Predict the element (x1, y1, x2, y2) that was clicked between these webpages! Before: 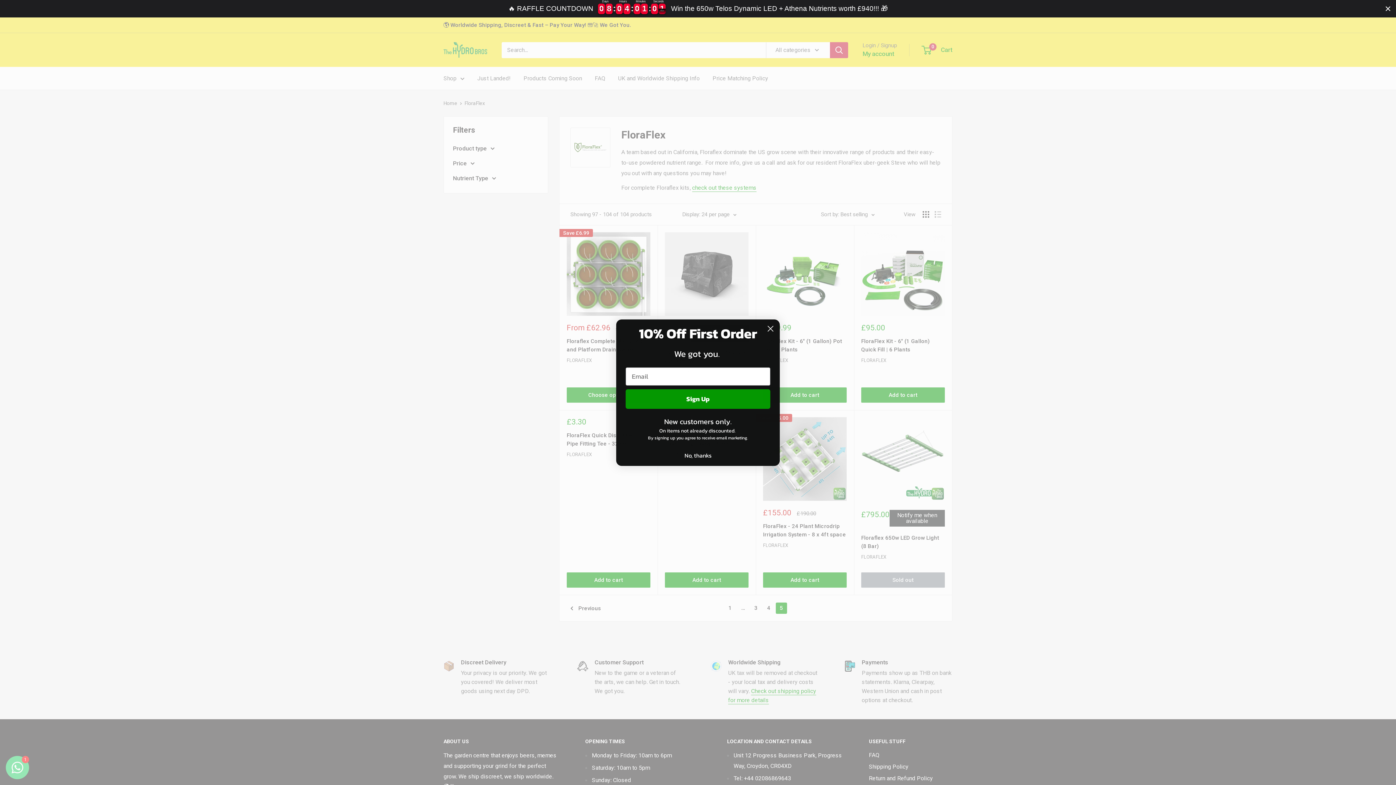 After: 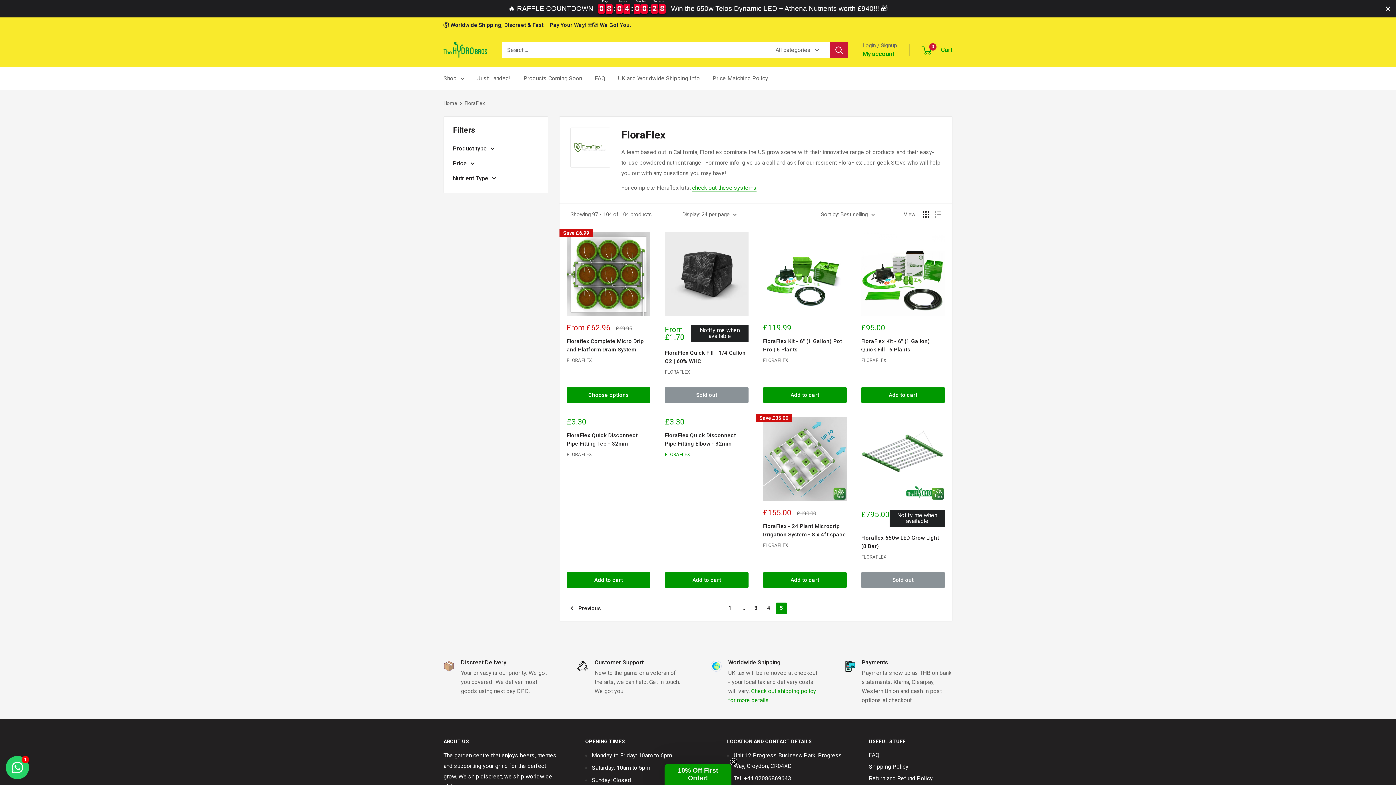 Action: bbox: (625, 458, 770, 472) label: No, thanks